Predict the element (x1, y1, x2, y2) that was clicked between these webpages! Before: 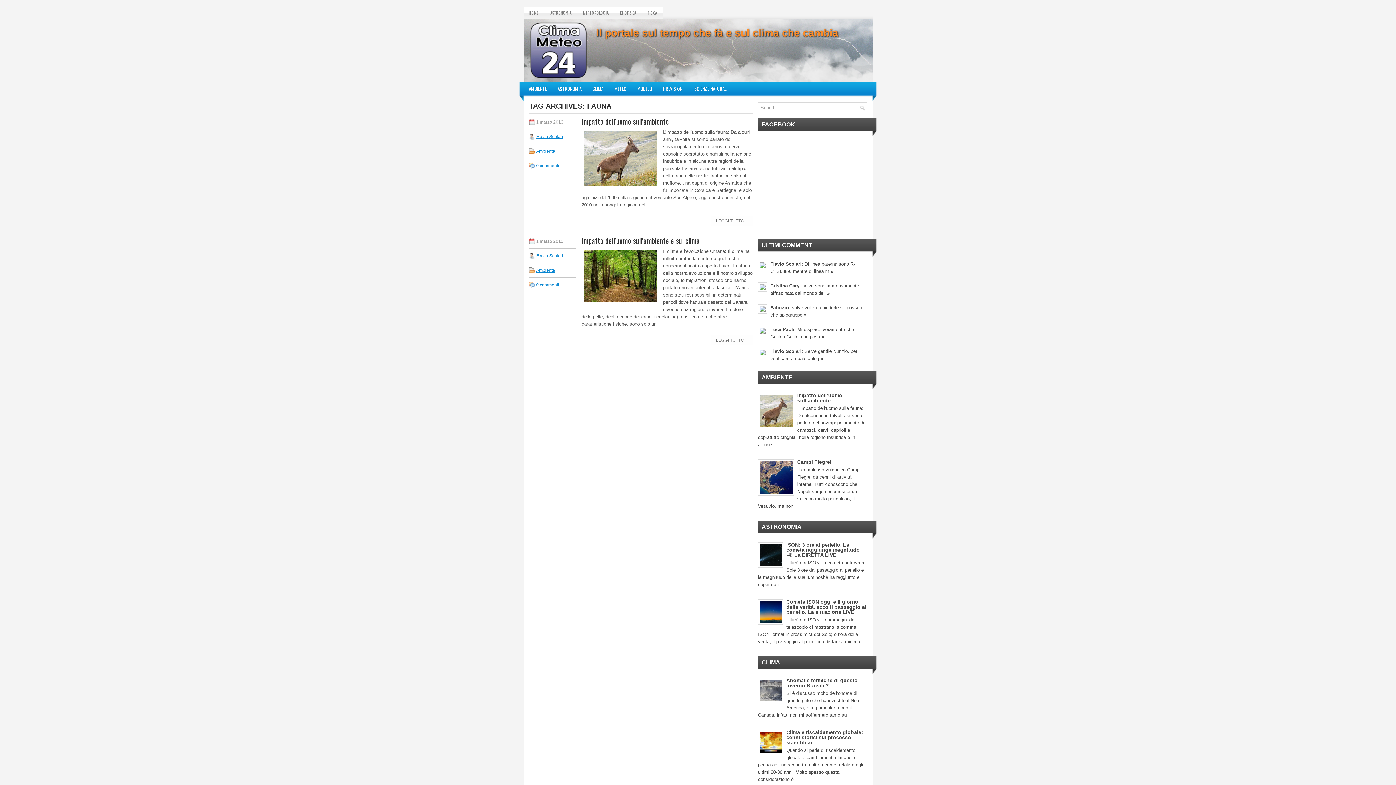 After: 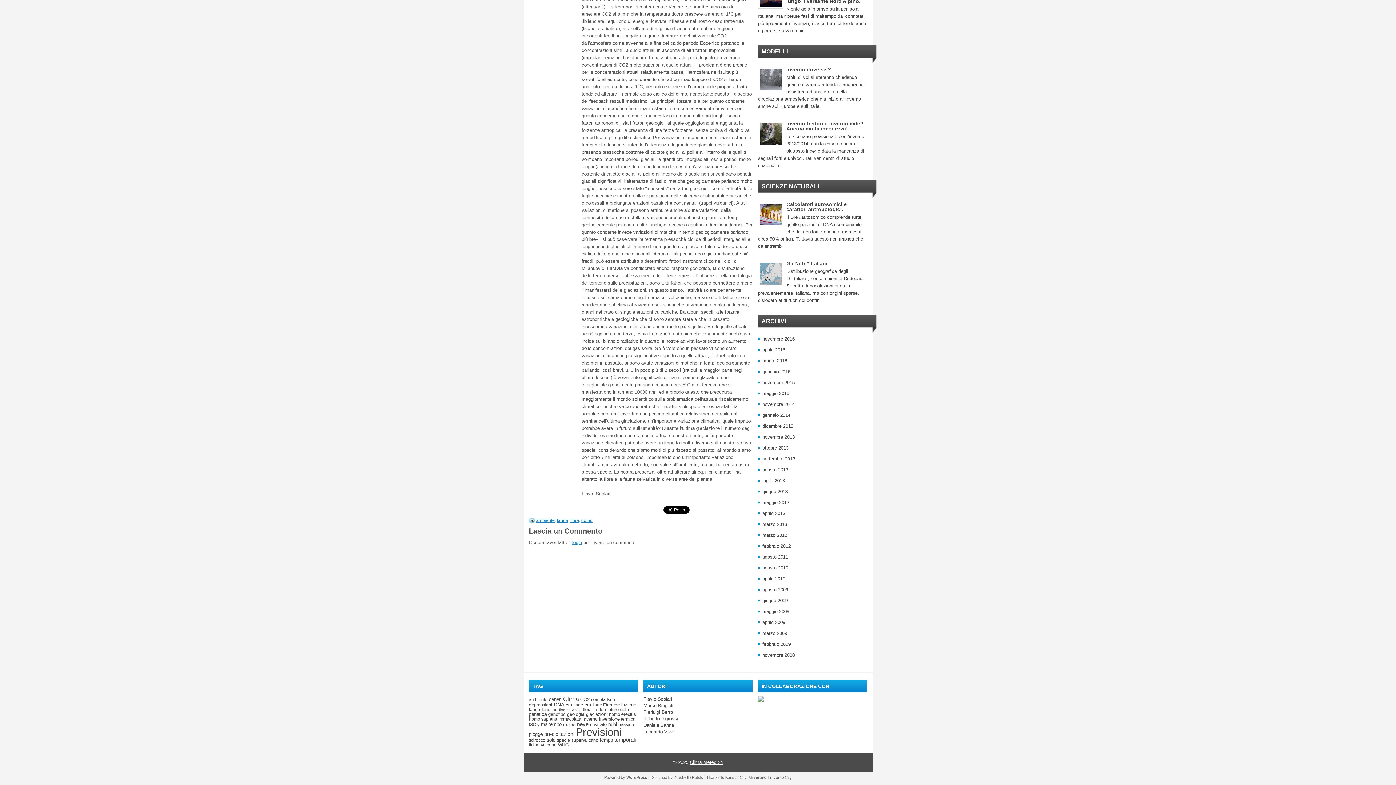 Action: label: 0 commenti bbox: (536, 282, 559, 287)